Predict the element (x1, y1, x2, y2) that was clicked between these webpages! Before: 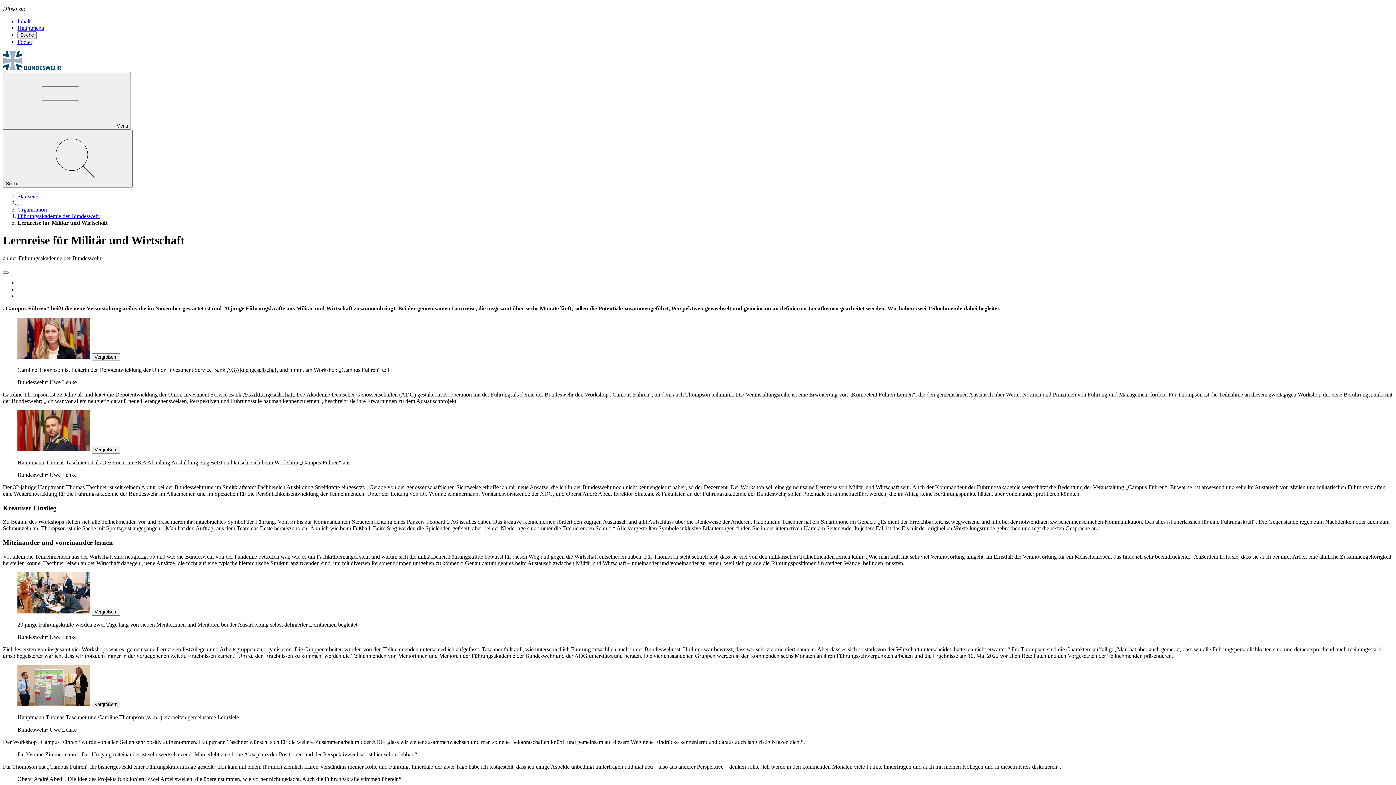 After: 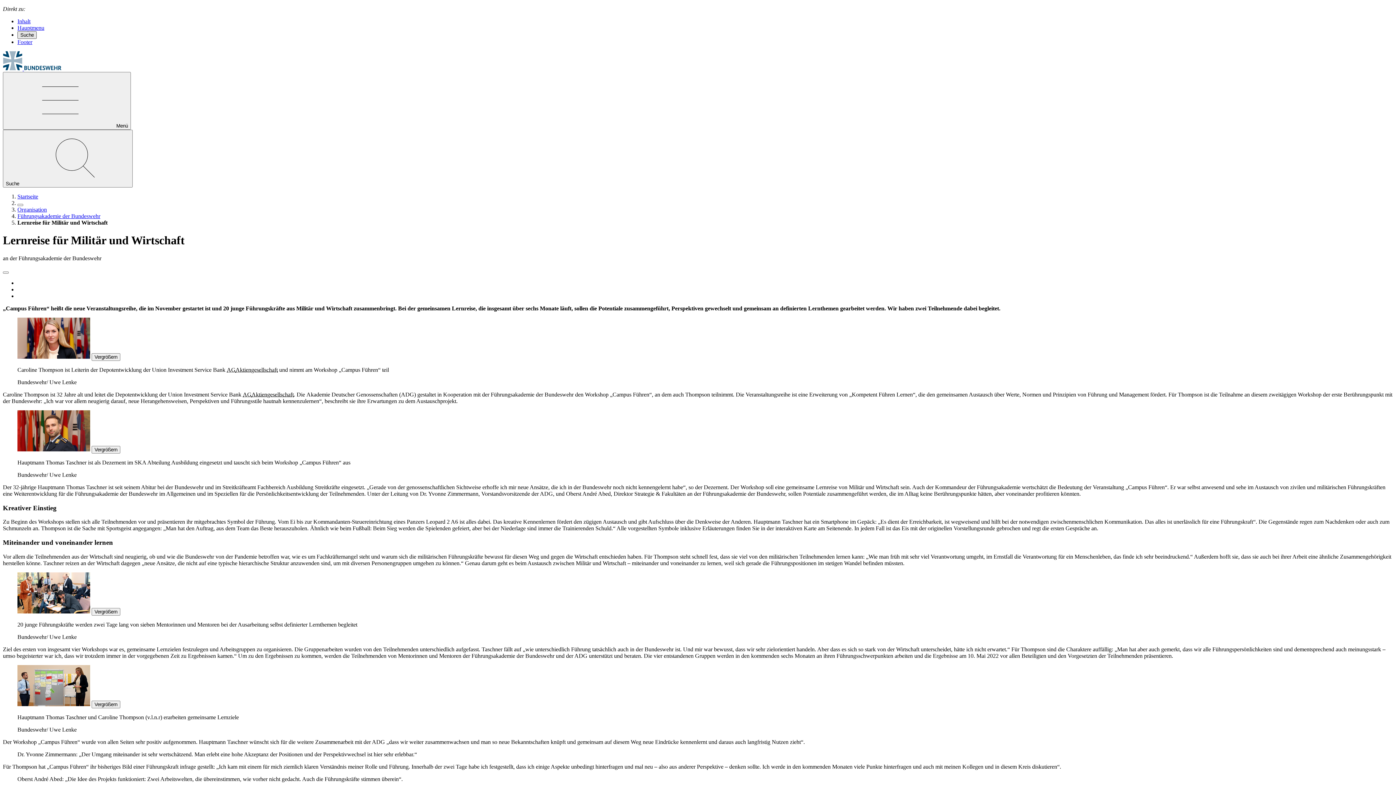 Action: label: Suche bbox: (17, 31, 36, 38)